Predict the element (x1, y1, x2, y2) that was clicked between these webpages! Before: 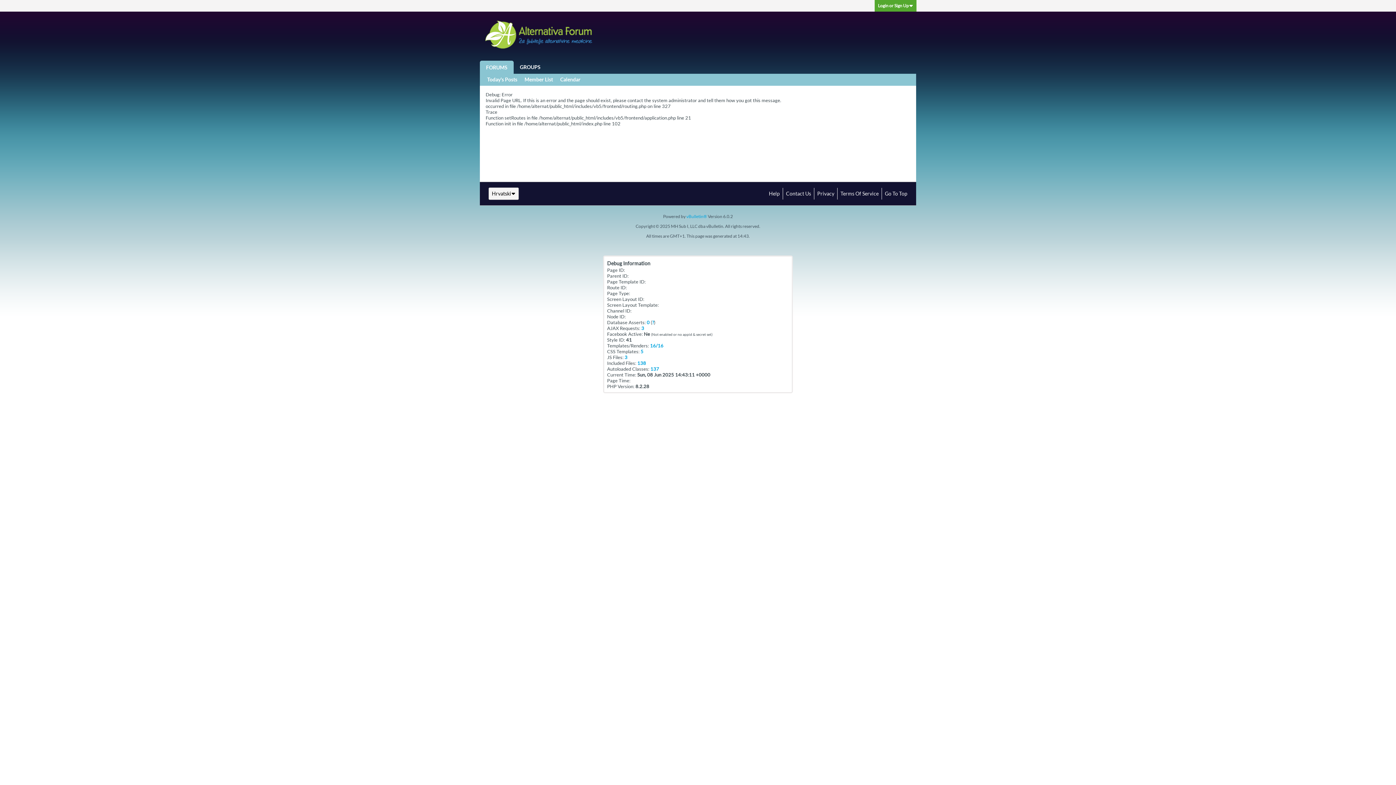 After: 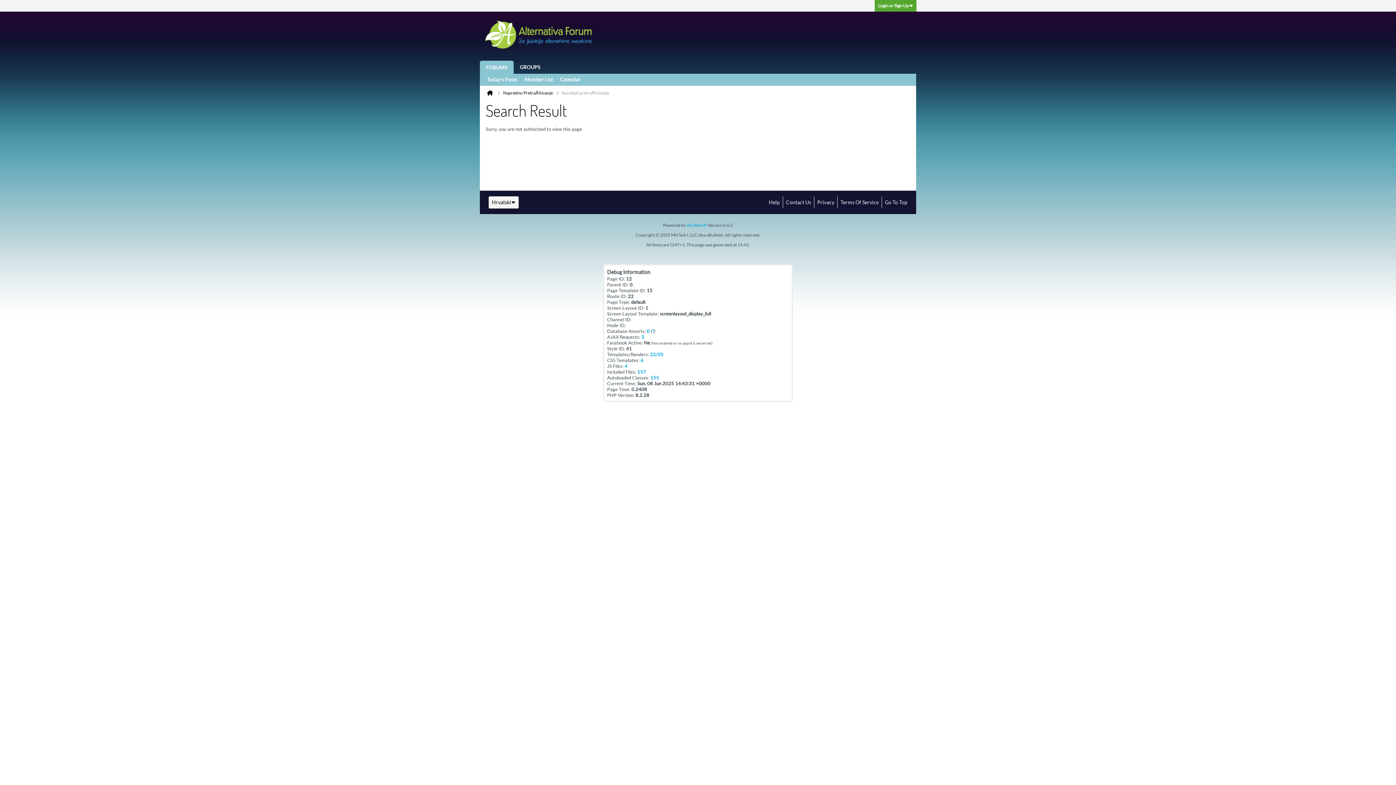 Action: label: Today's Posts bbox: (487, 73, 517, 85)